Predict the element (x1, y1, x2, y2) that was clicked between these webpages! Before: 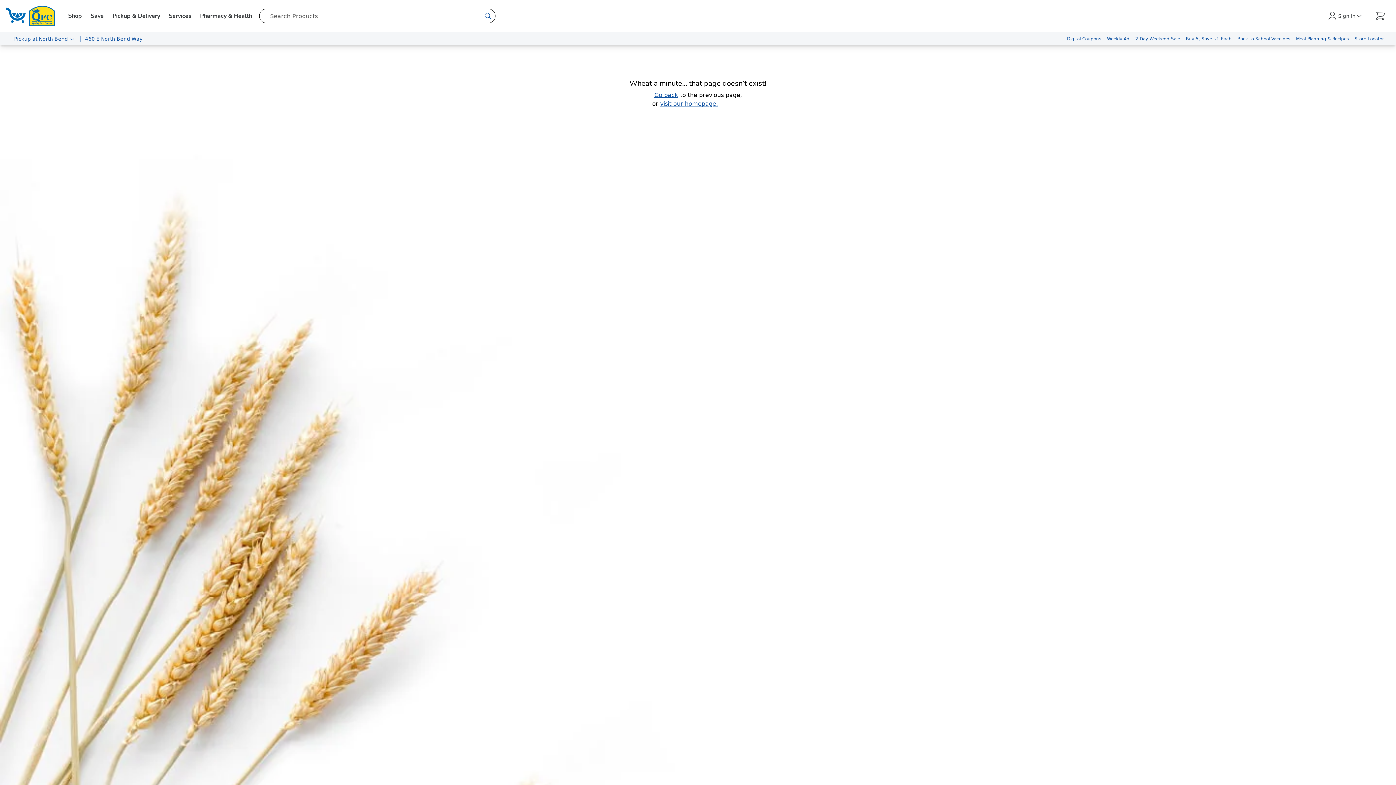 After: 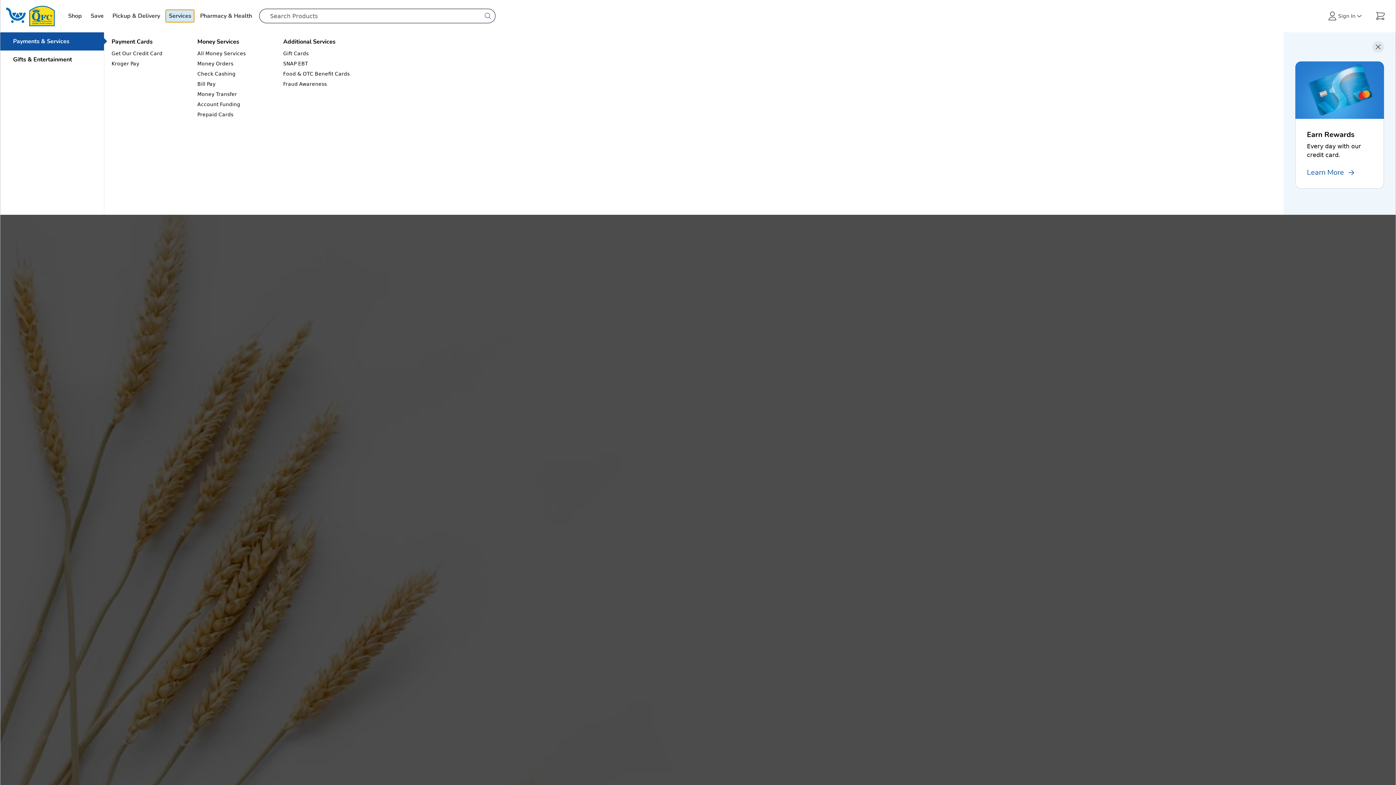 Action: label: Services bbox: (165, 9, 194, 22)